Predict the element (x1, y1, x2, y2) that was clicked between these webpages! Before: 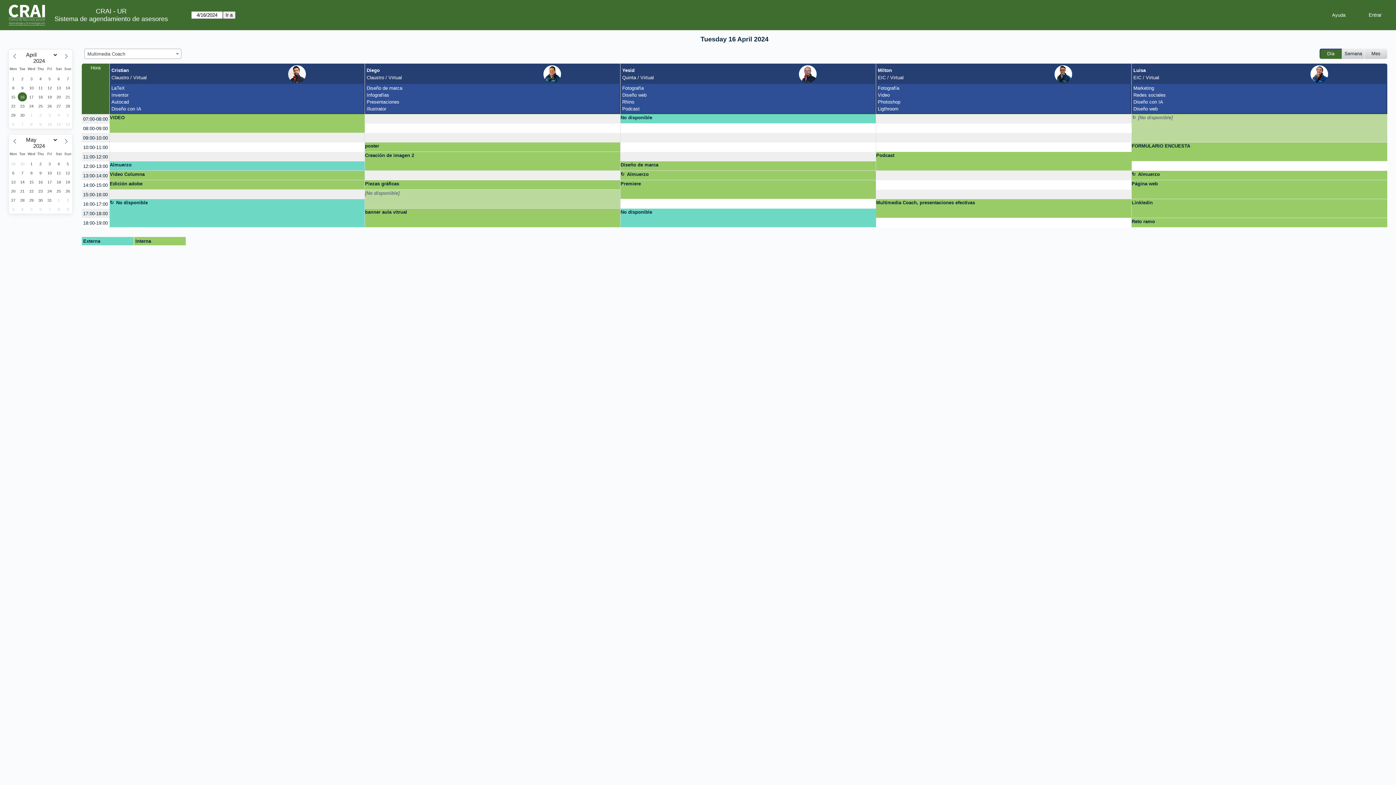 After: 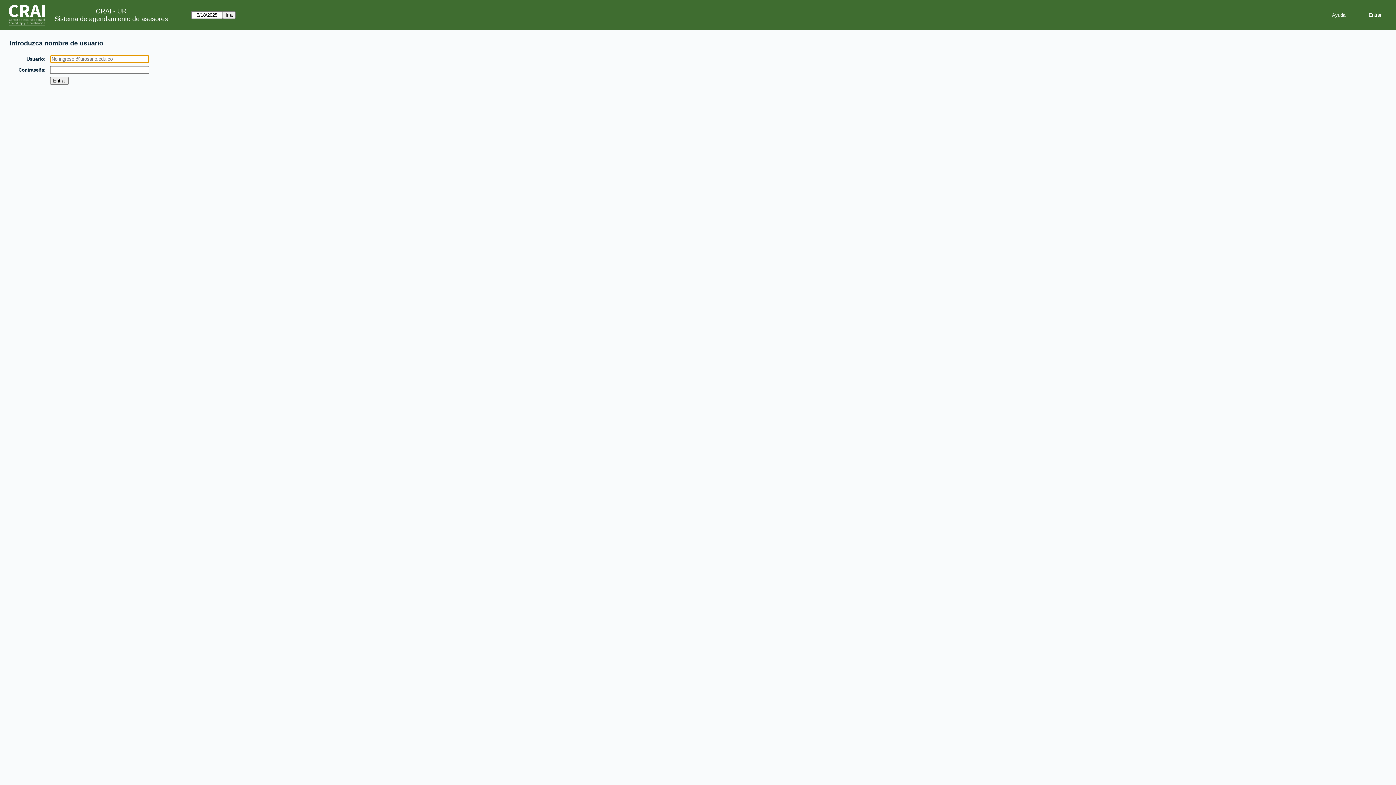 Action: bbox: (620, 161, 876, 170) label: Diseño de marca